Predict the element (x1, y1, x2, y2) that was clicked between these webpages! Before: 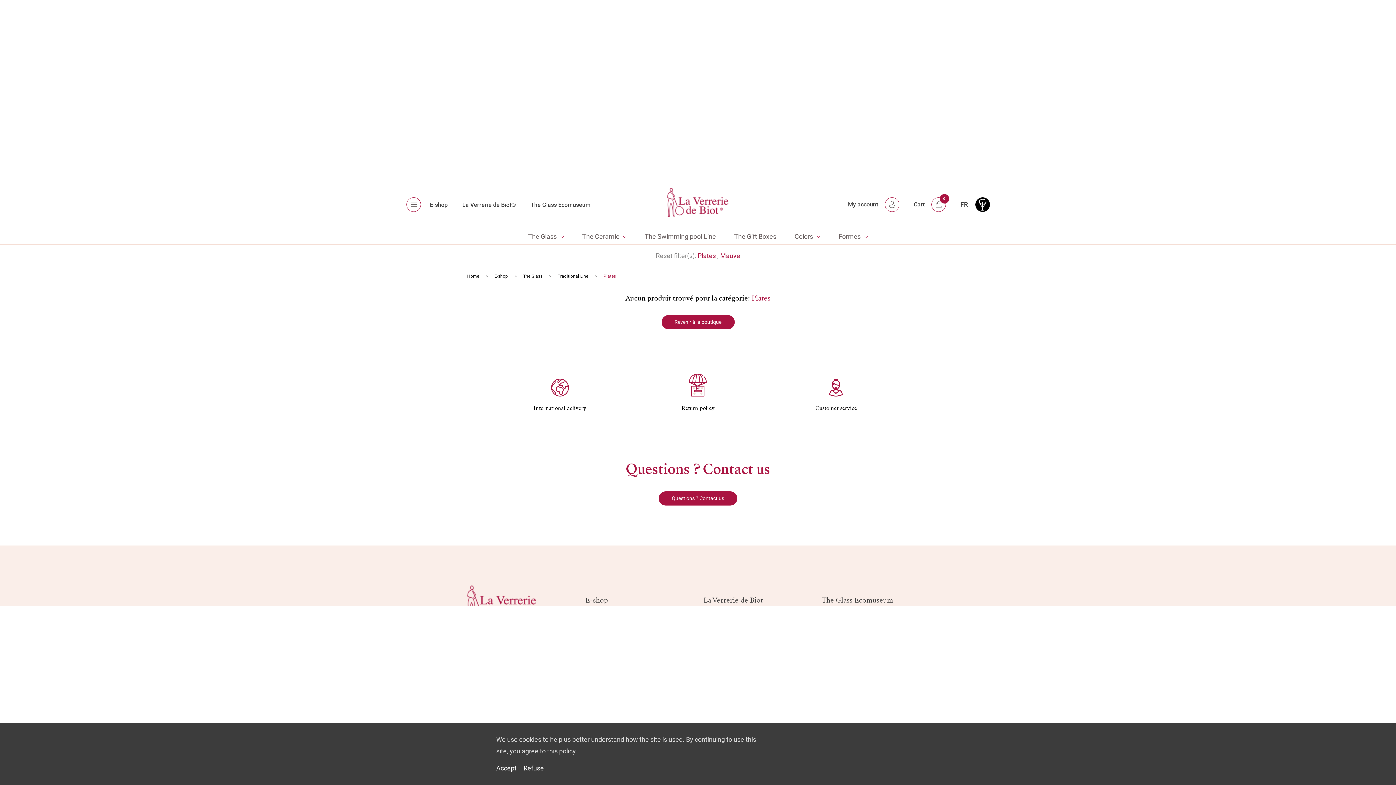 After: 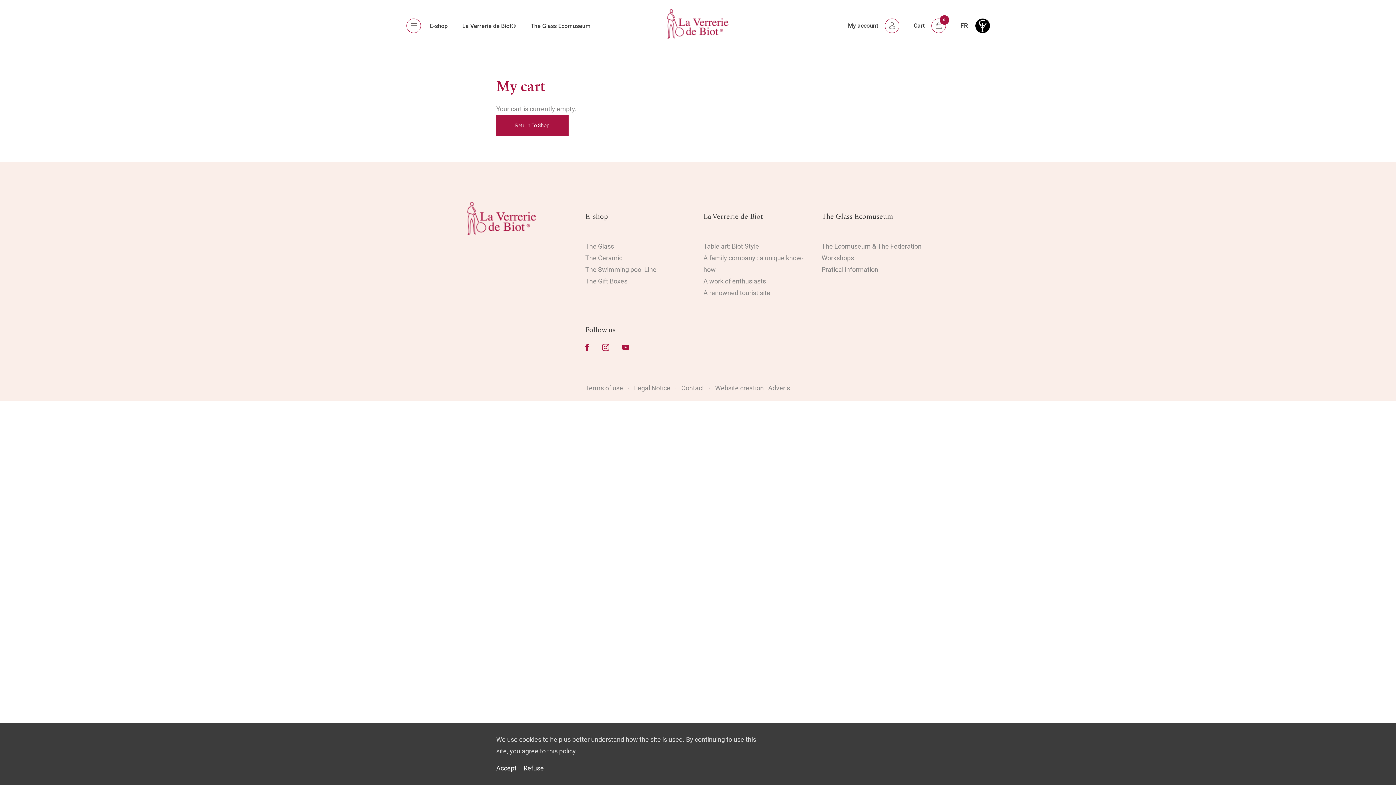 Action: bbox: (914, 197, 946, 211) label: Cart
0